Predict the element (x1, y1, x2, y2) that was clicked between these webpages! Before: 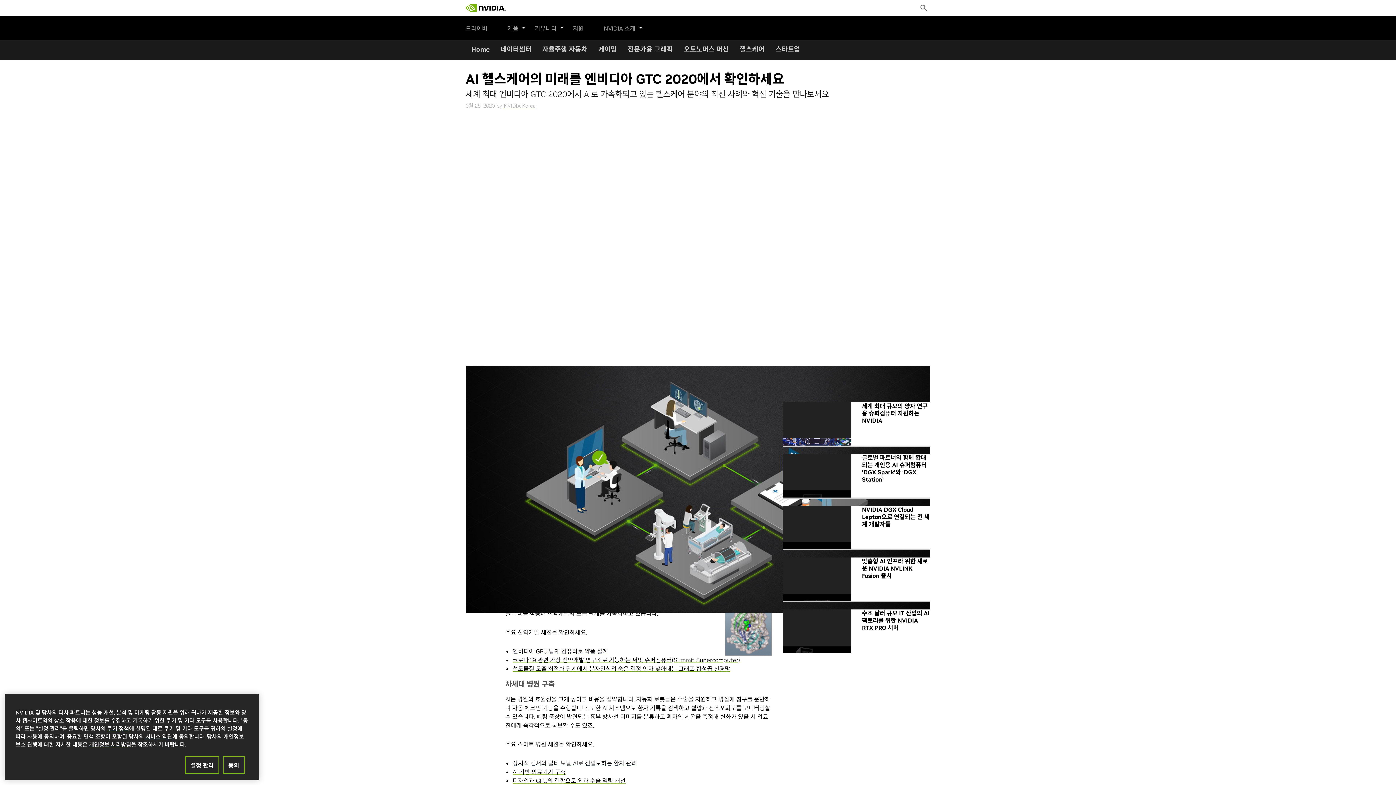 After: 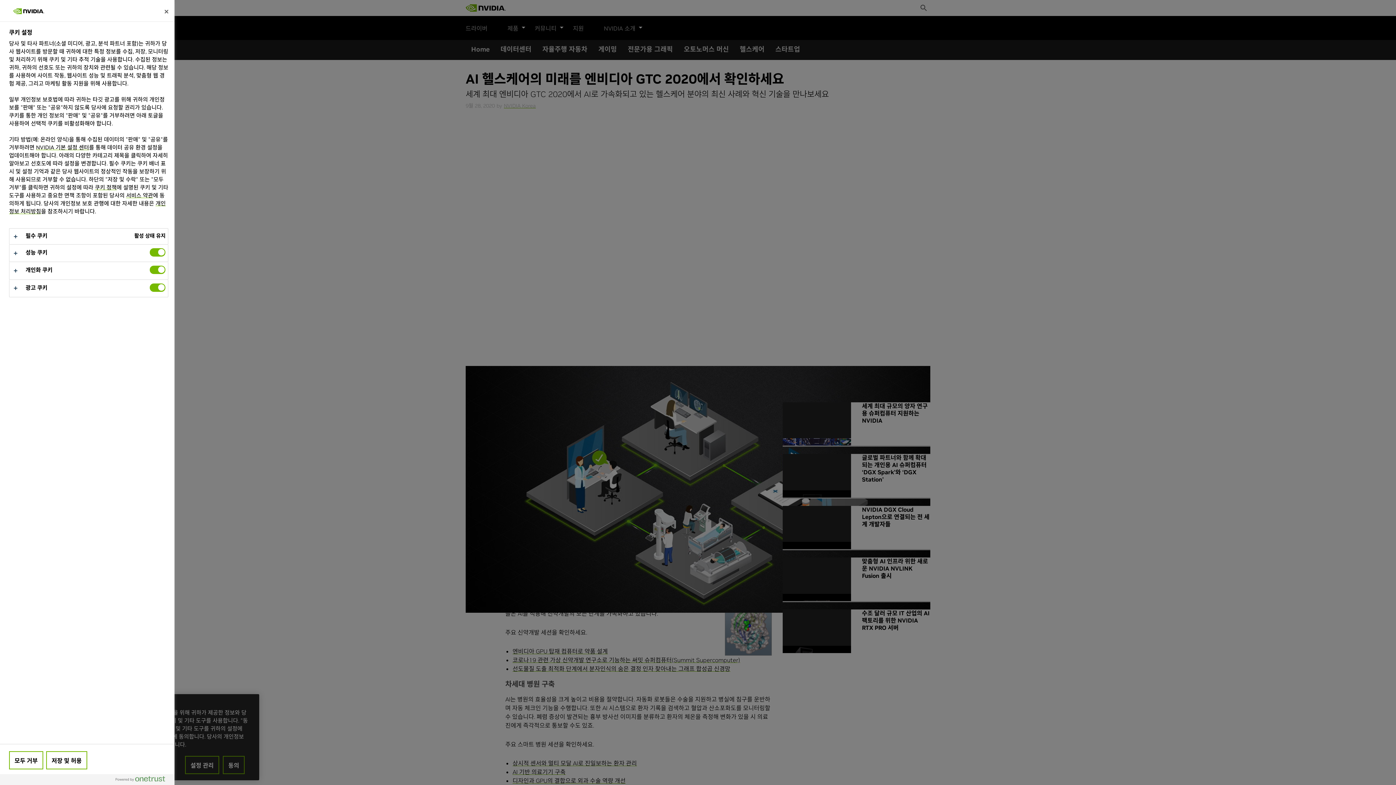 Action: bbox: (185, 756, 219, 774) label: 설정 관리